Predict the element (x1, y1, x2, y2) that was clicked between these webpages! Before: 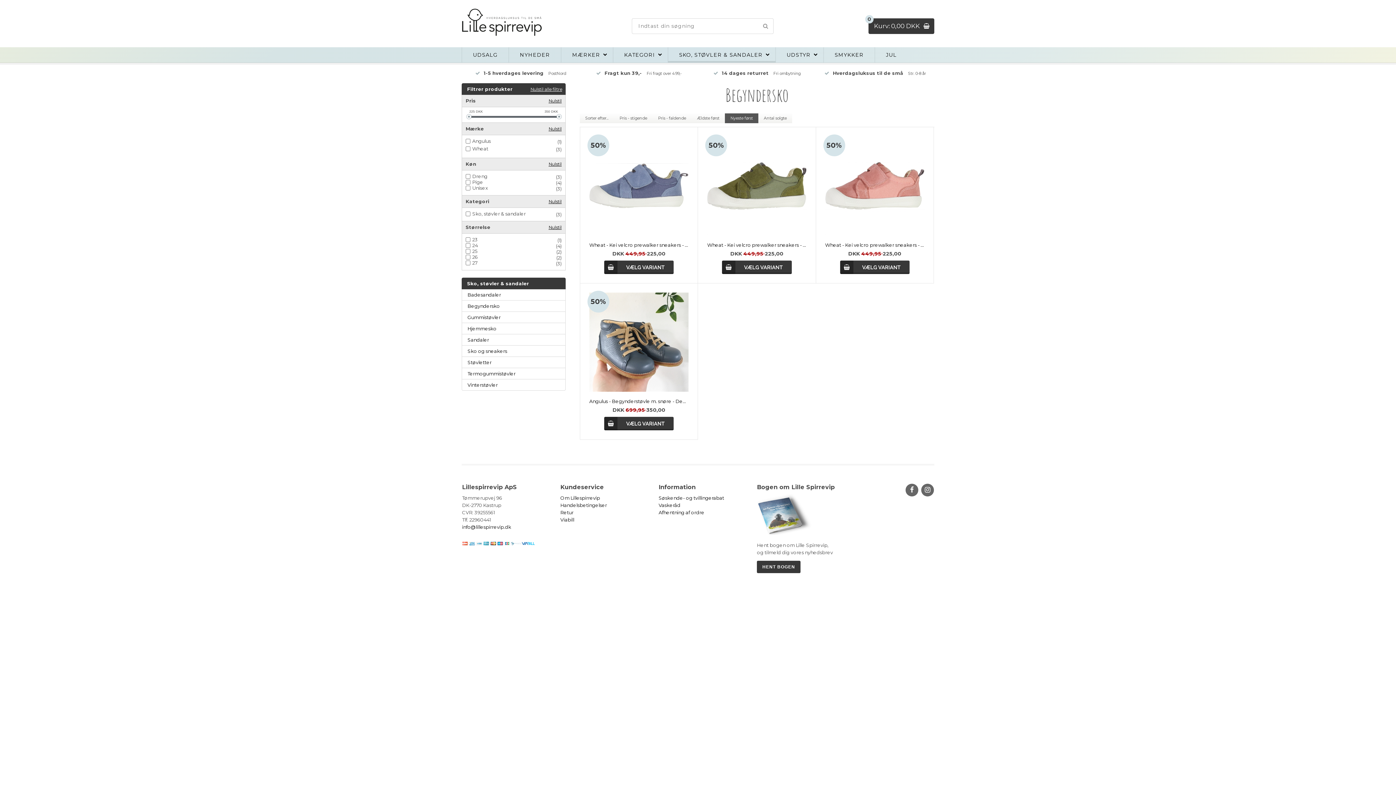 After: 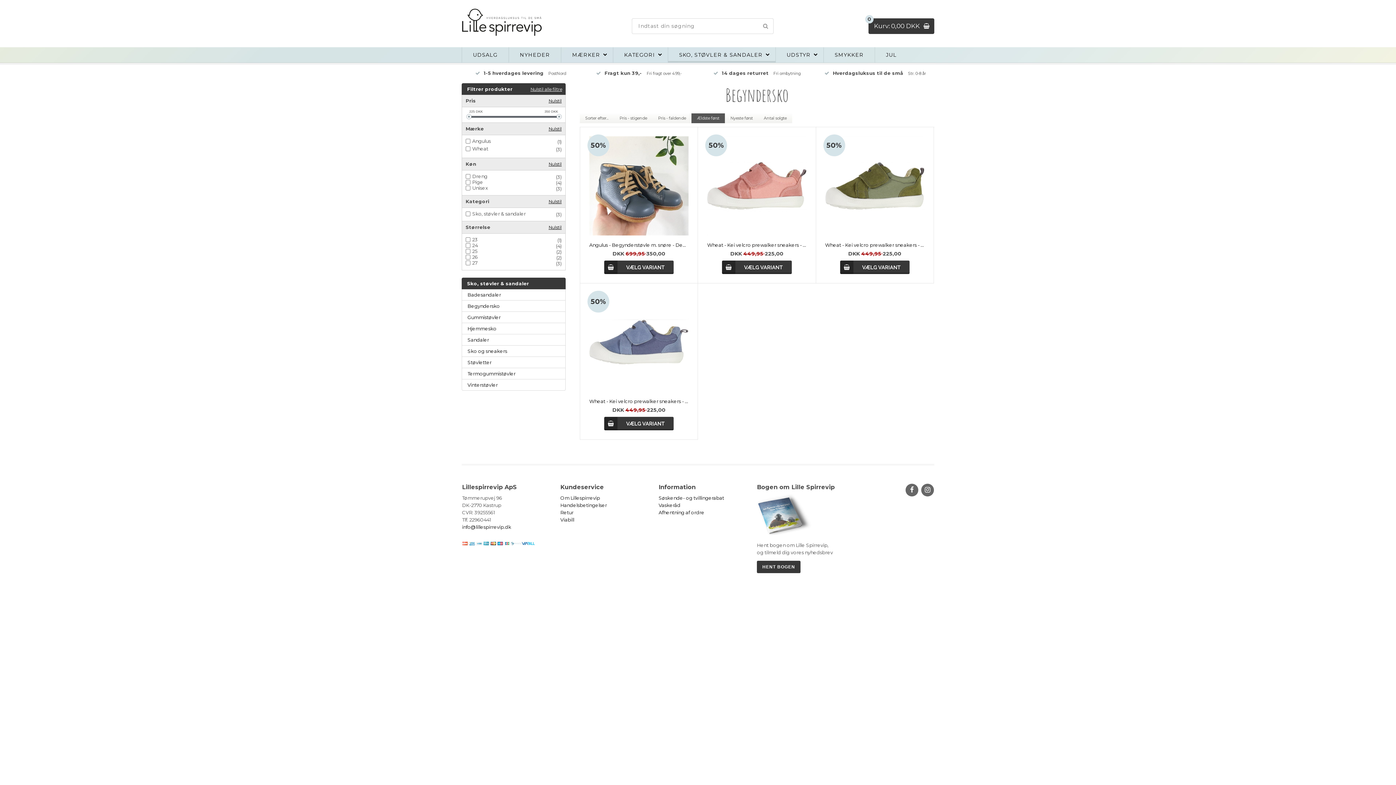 Action: bbox: (691, 113, 725, 123) label: Ældste først